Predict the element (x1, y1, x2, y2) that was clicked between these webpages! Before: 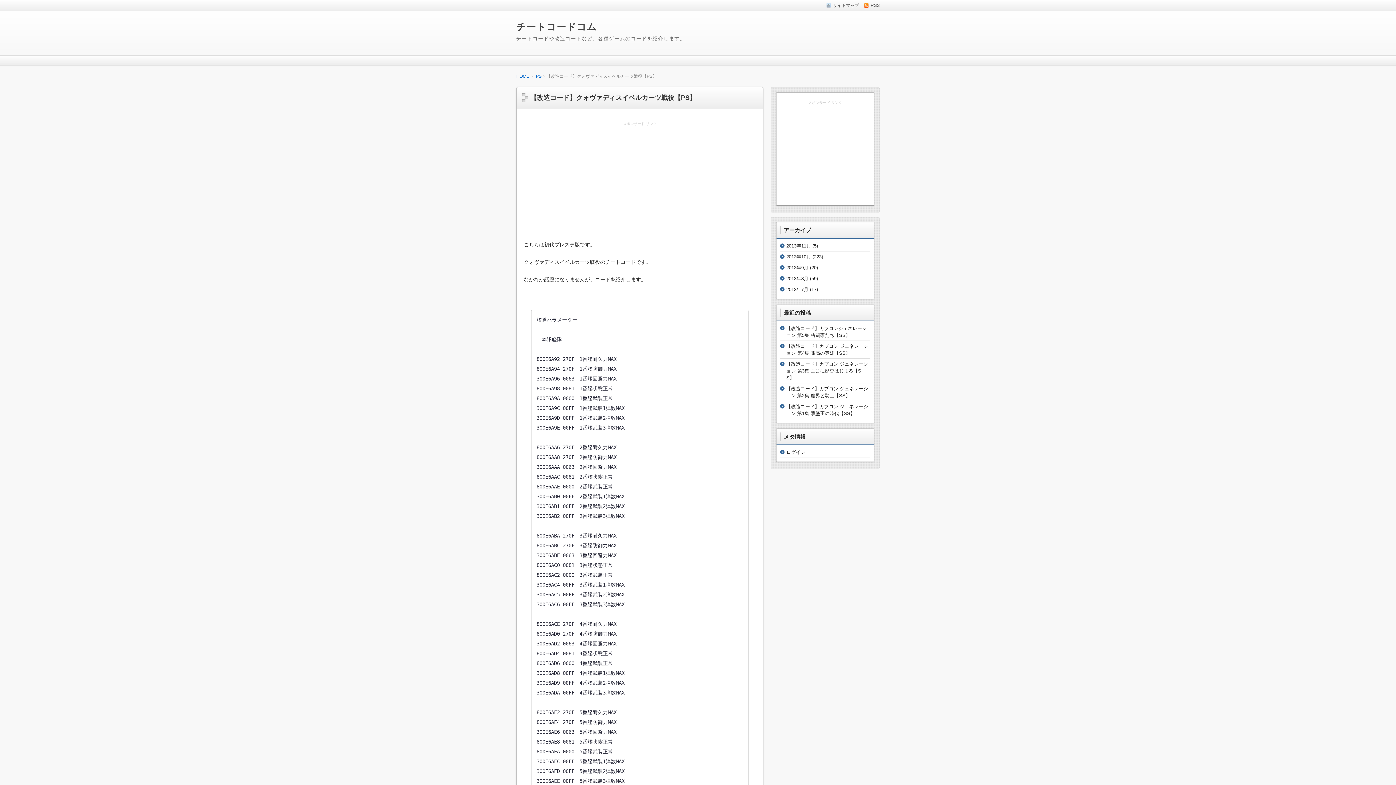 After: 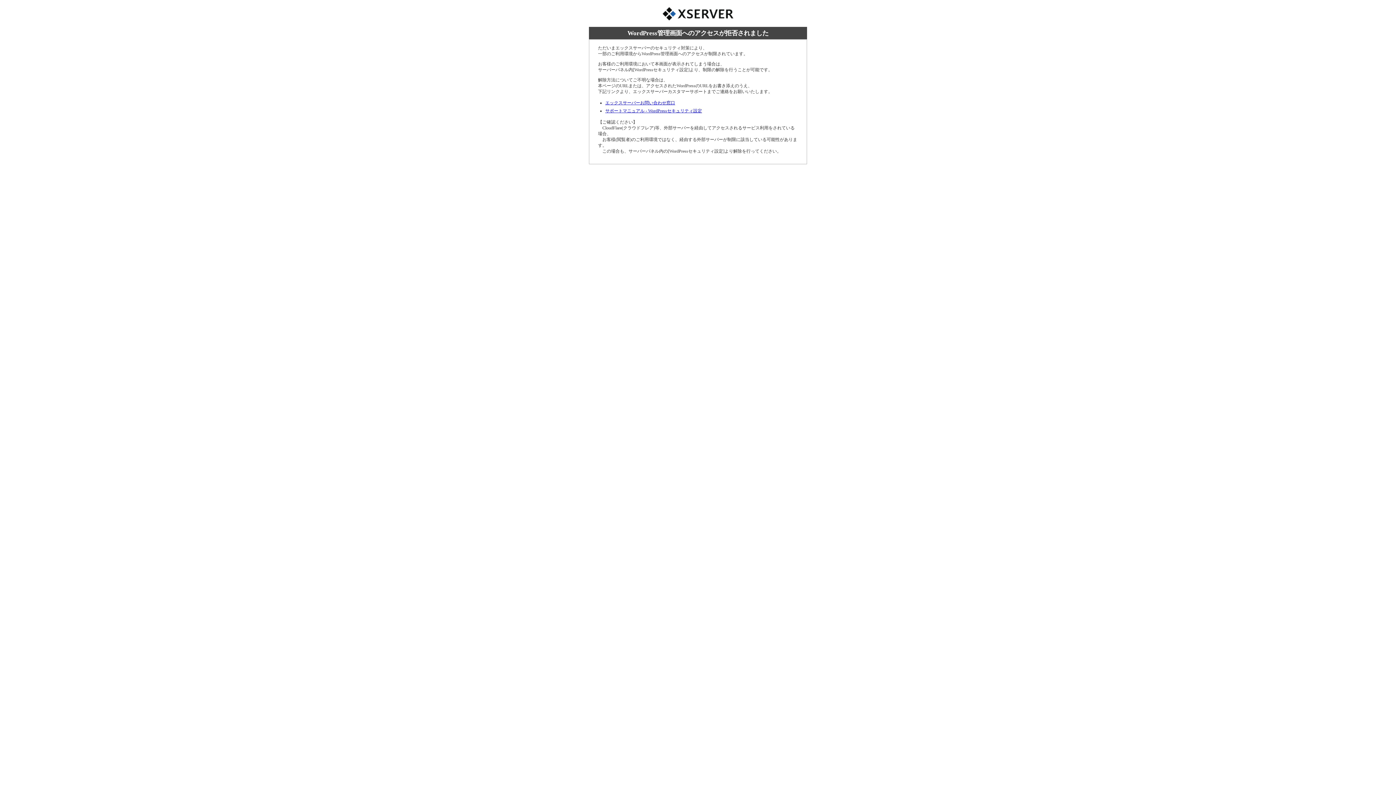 Action: label: ログイン bbox: (786, 449, 805, 455)